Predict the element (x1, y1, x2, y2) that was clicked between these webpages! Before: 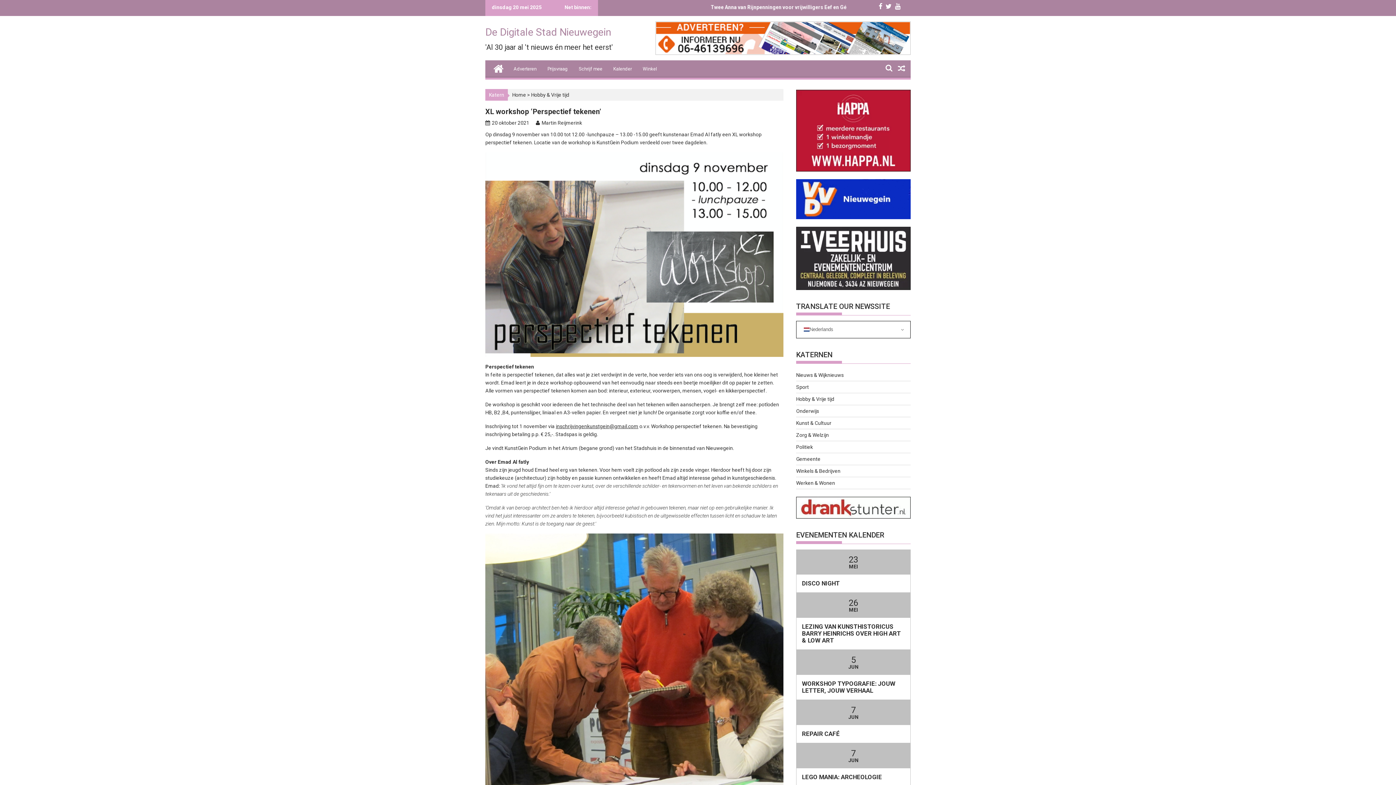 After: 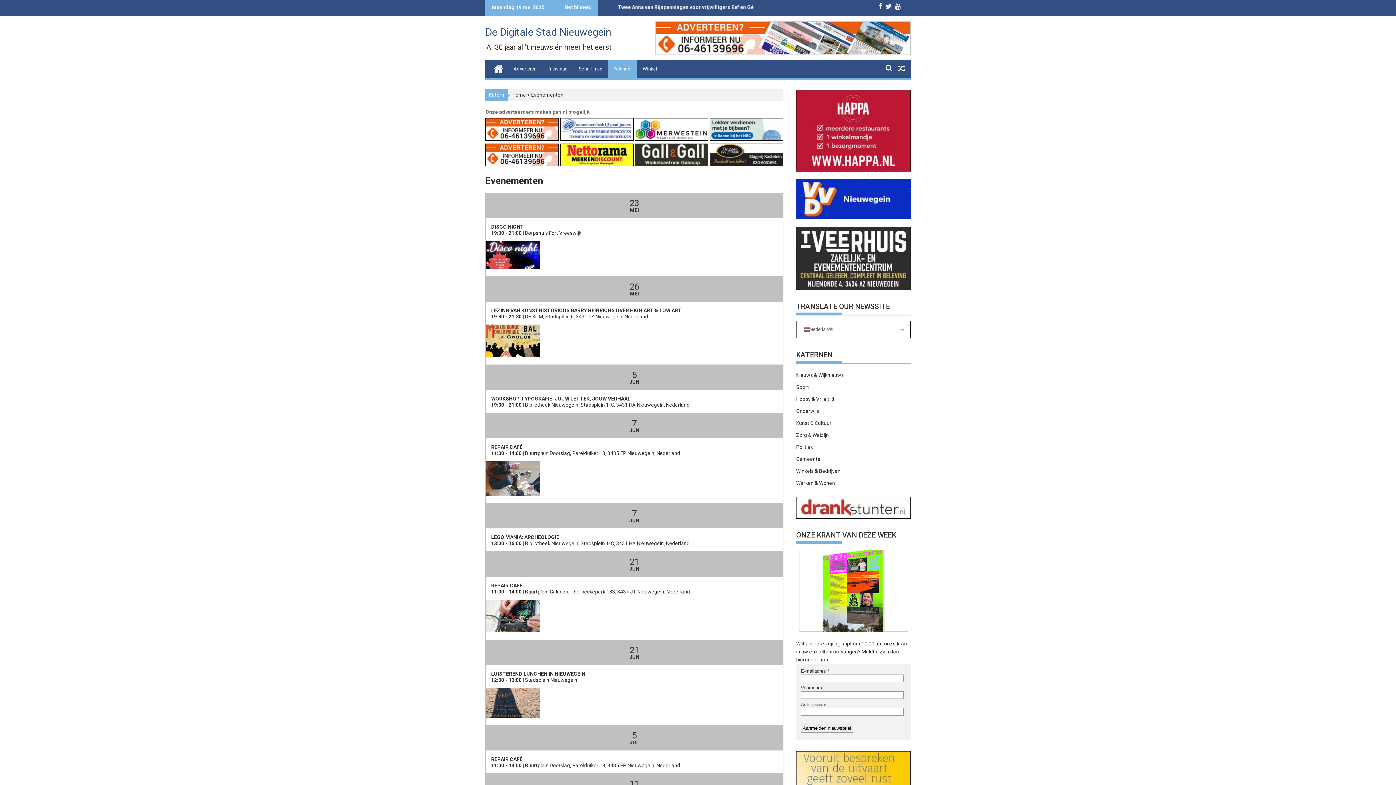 Action: bbox: (608, 60, 637, 77) label: Kalender